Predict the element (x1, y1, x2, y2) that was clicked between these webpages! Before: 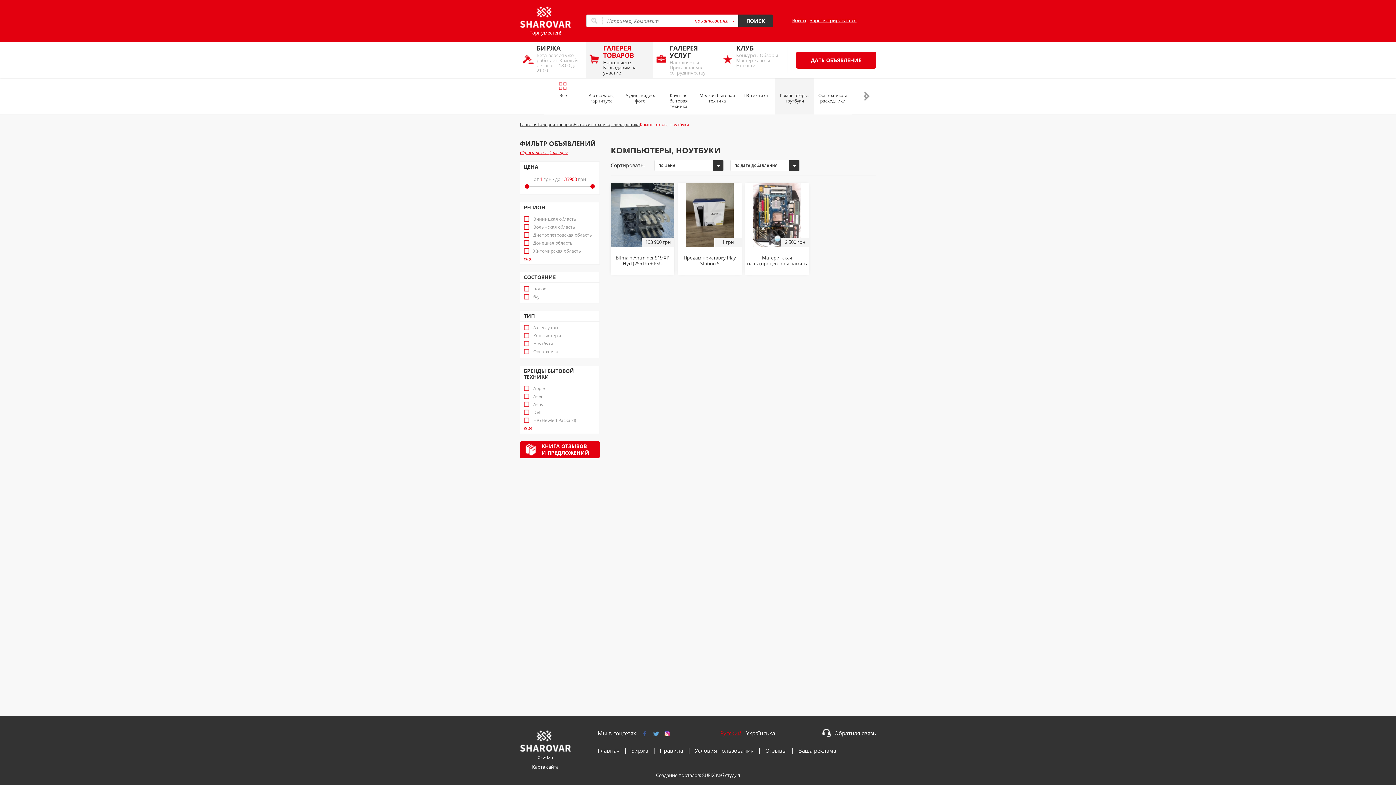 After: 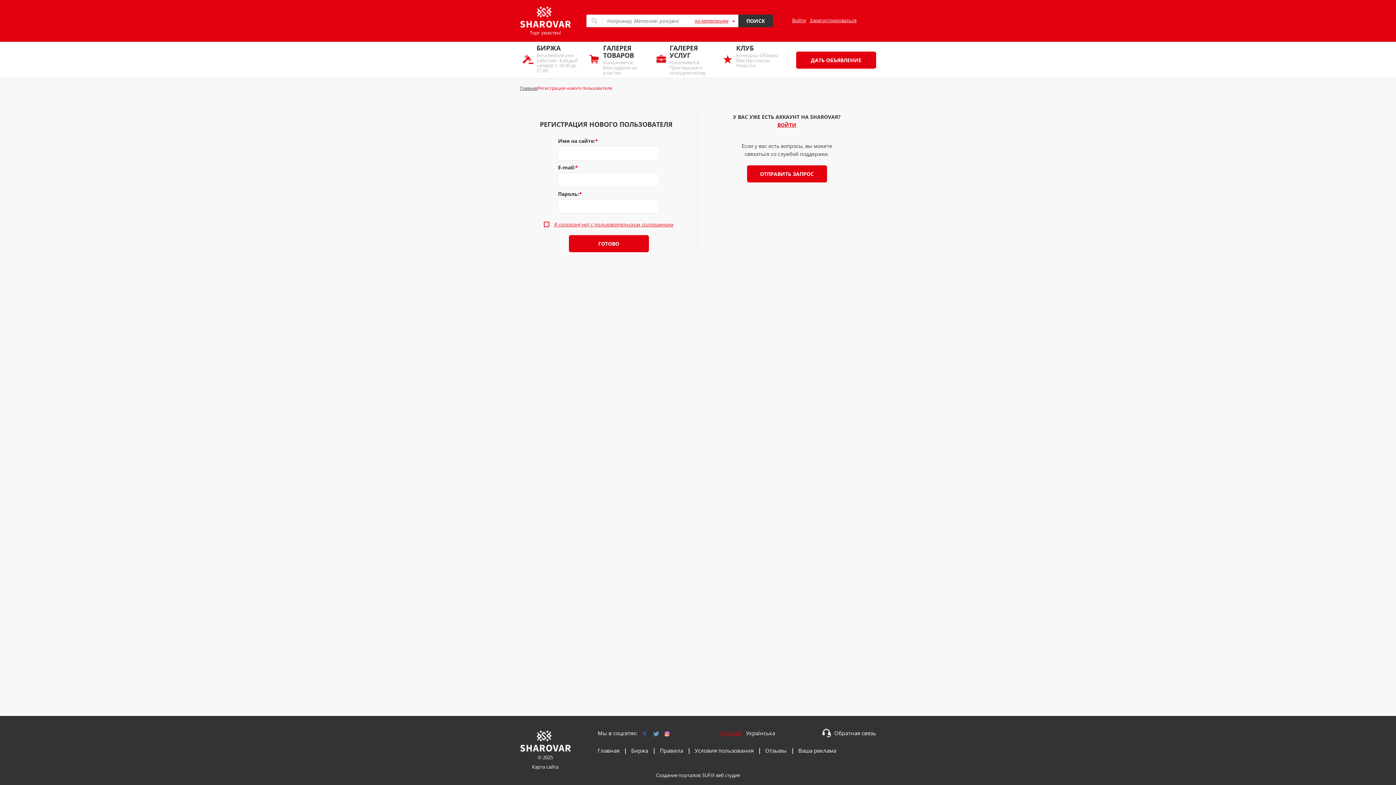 Action: label: ДАТЬ ОБЪЯВЛЕНИЕ bbox: (796, 51, 876, 68)